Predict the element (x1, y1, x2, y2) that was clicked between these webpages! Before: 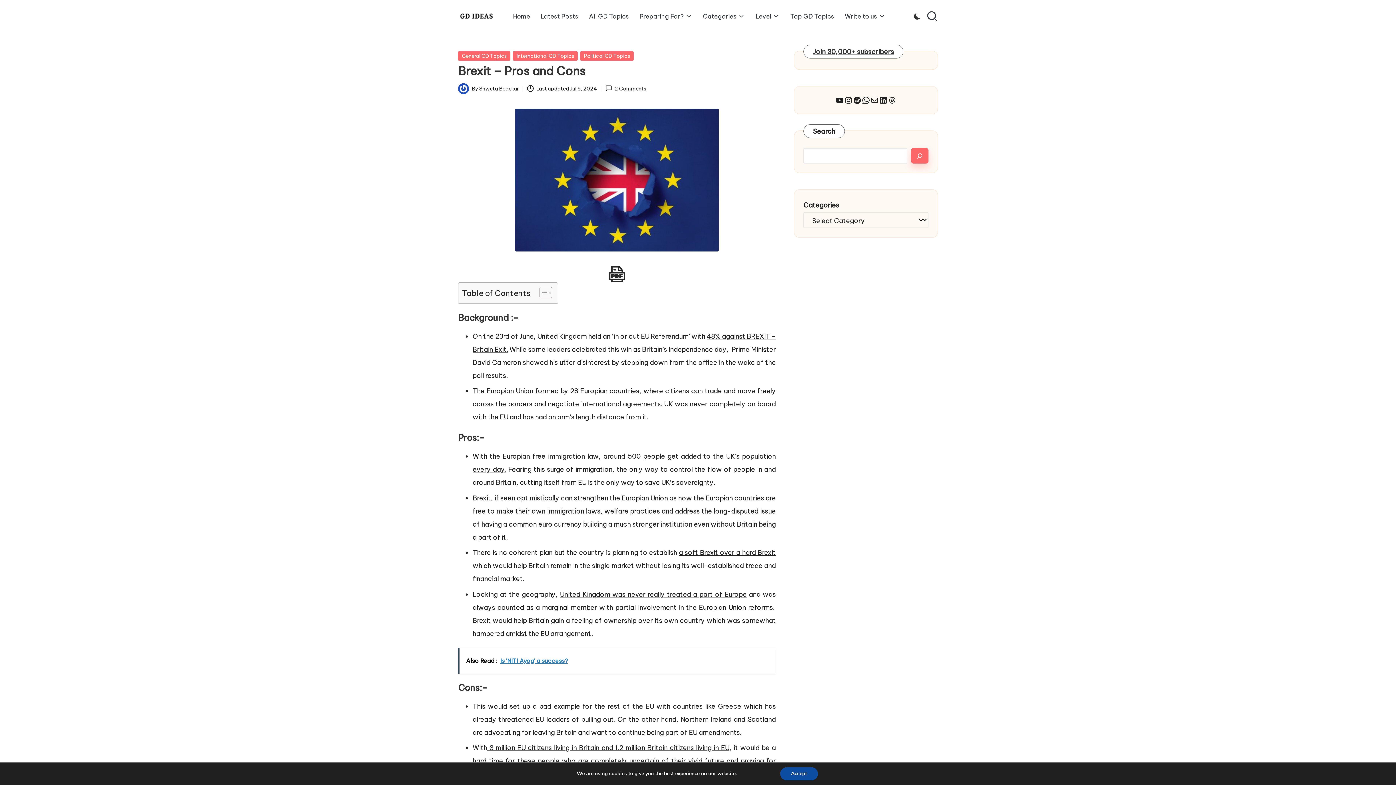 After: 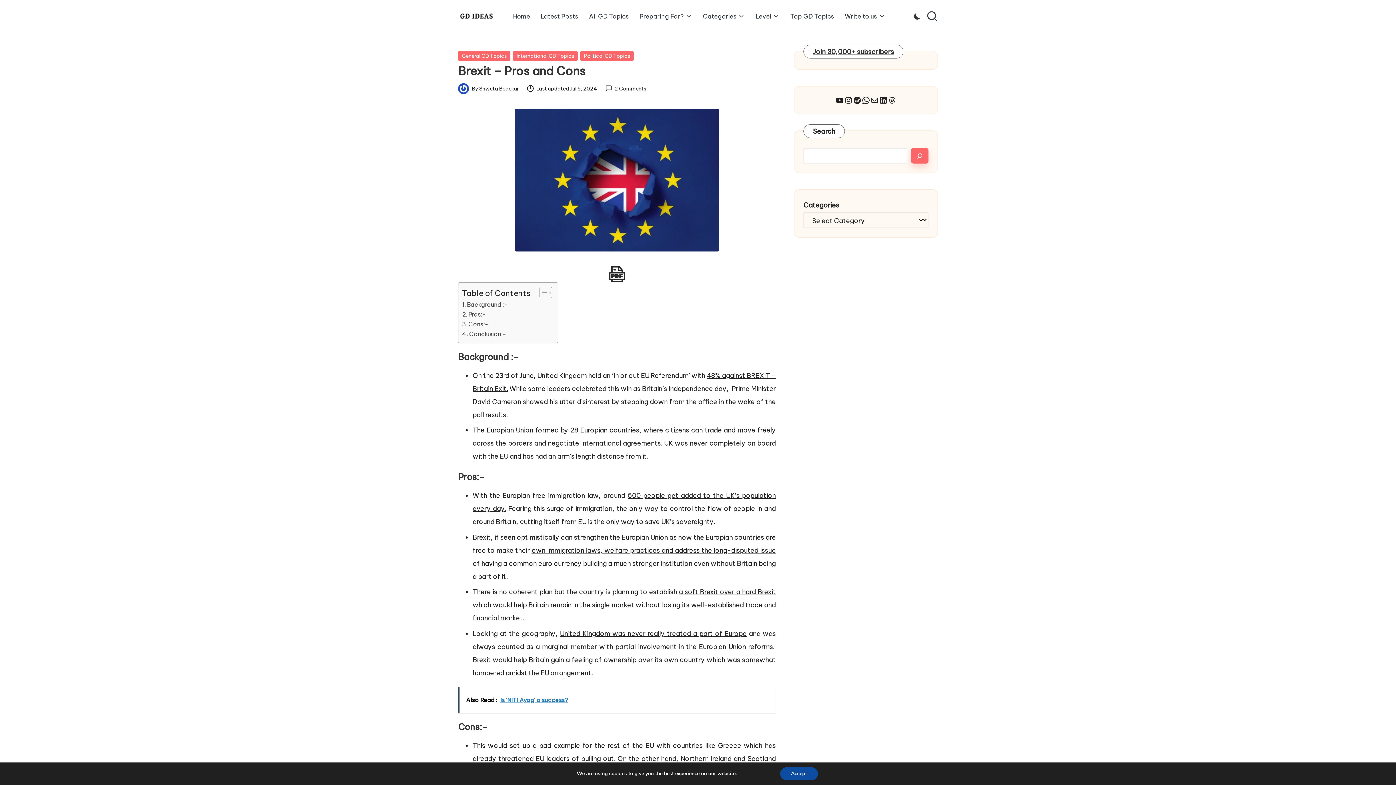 Action: label: Toggle Table of Content bbox: (534, 286, 550, 298)